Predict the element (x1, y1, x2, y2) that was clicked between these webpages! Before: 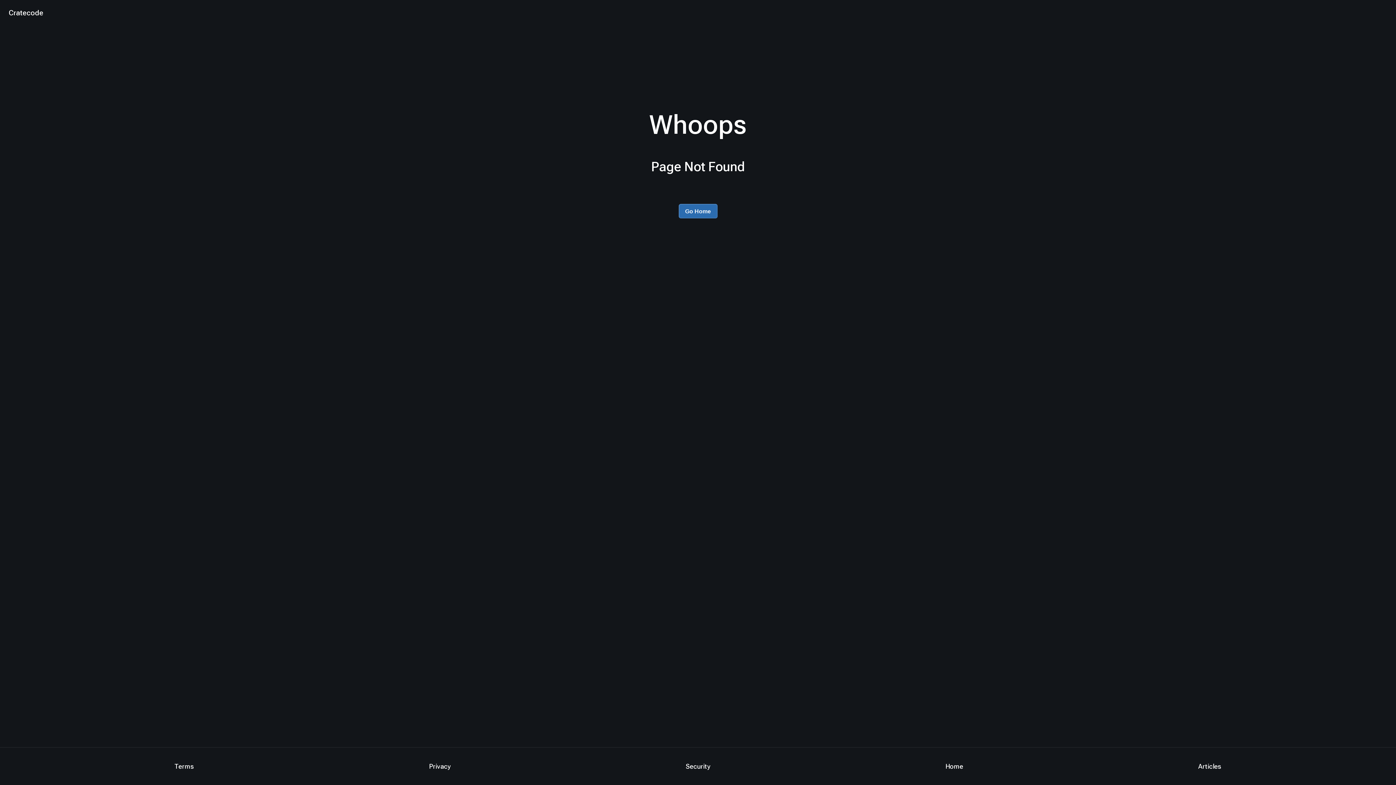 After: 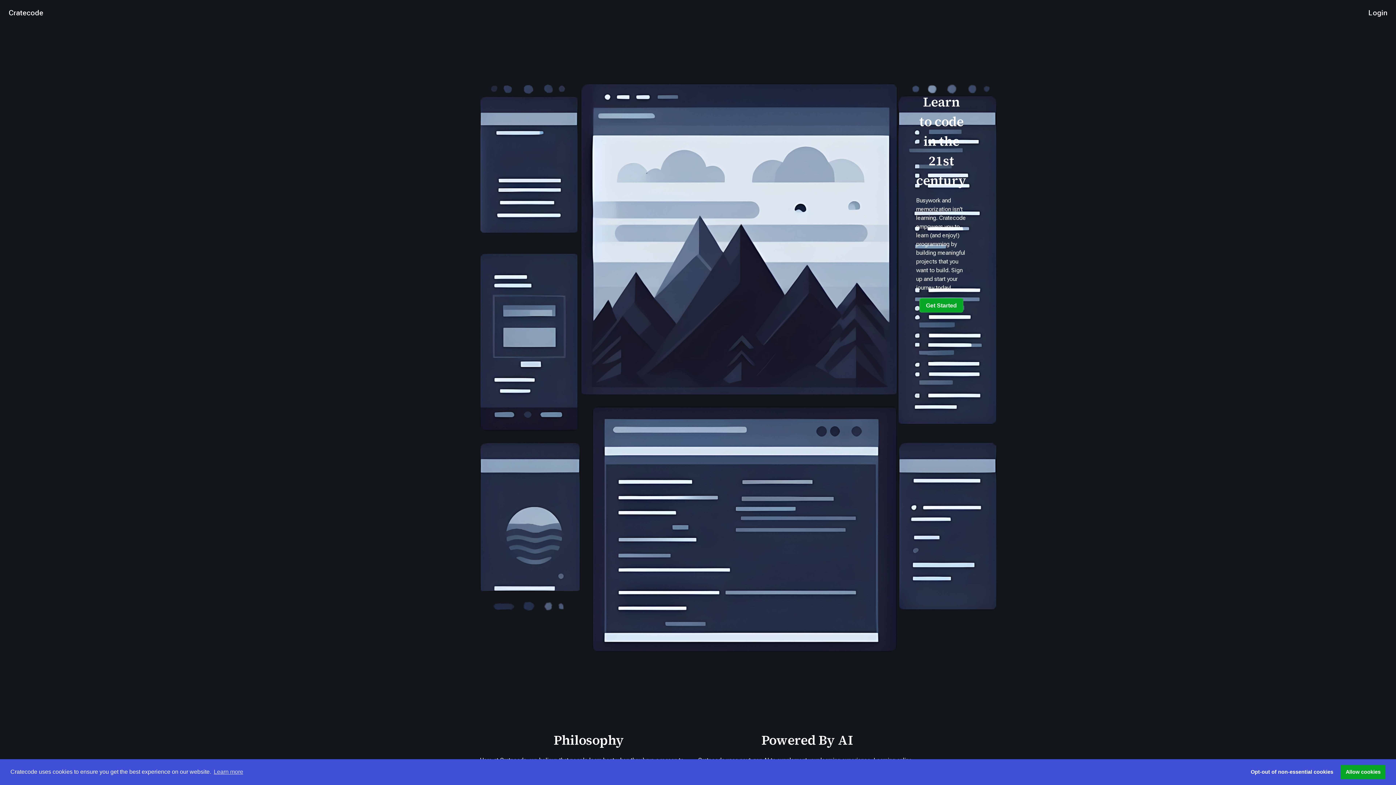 Action: label: Cratecode bbox: (8, 7, 43, 18)